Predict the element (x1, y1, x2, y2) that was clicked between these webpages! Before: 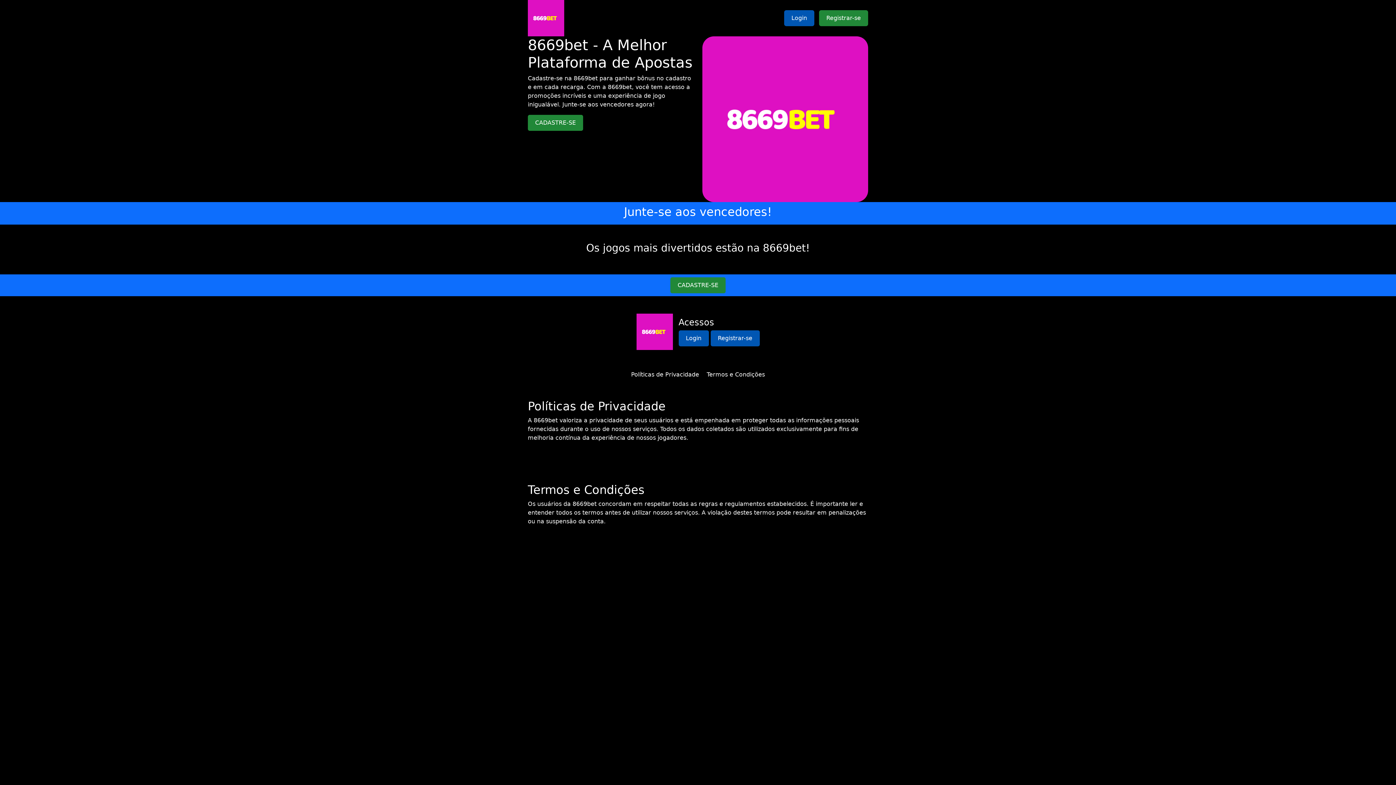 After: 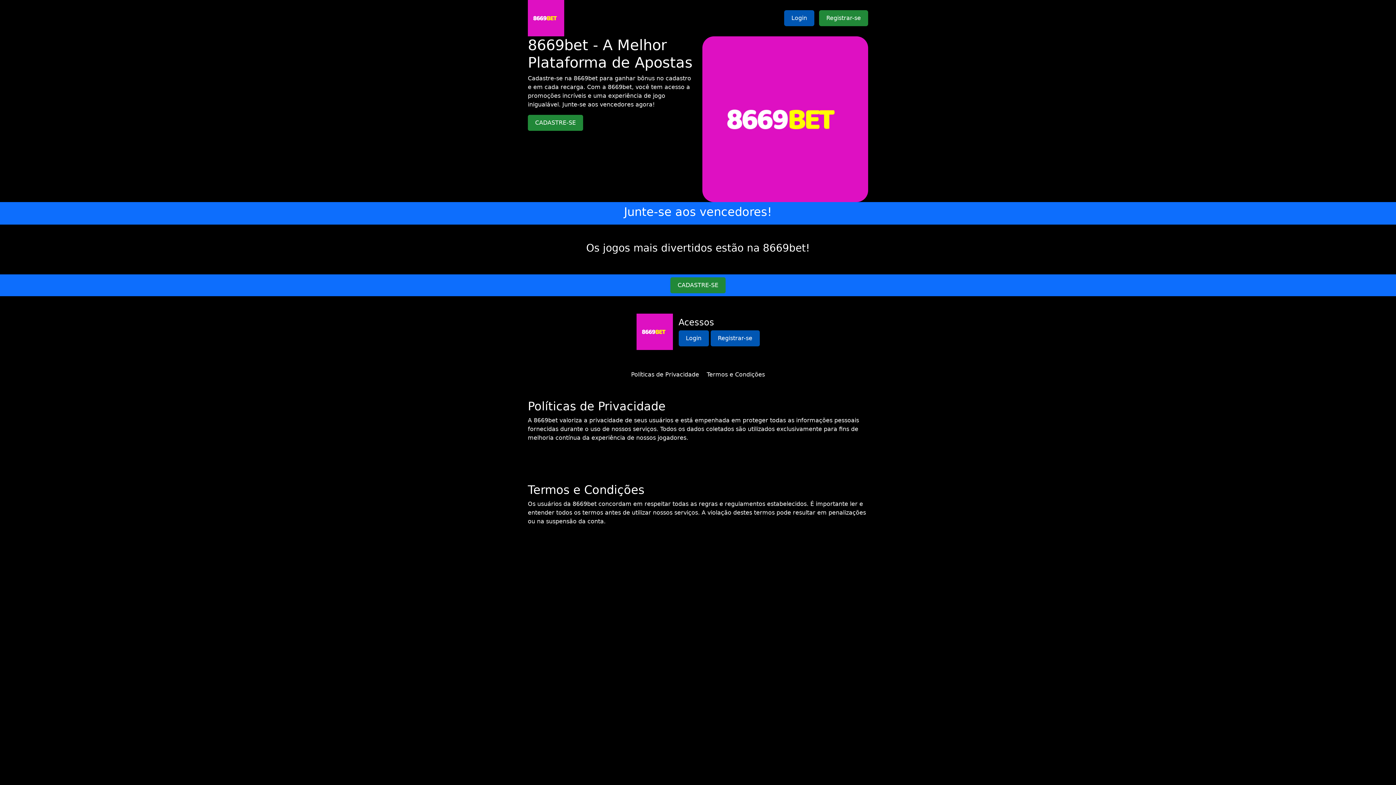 Action: bbox: (706, 371, 765, 378) label: Termos e Condições